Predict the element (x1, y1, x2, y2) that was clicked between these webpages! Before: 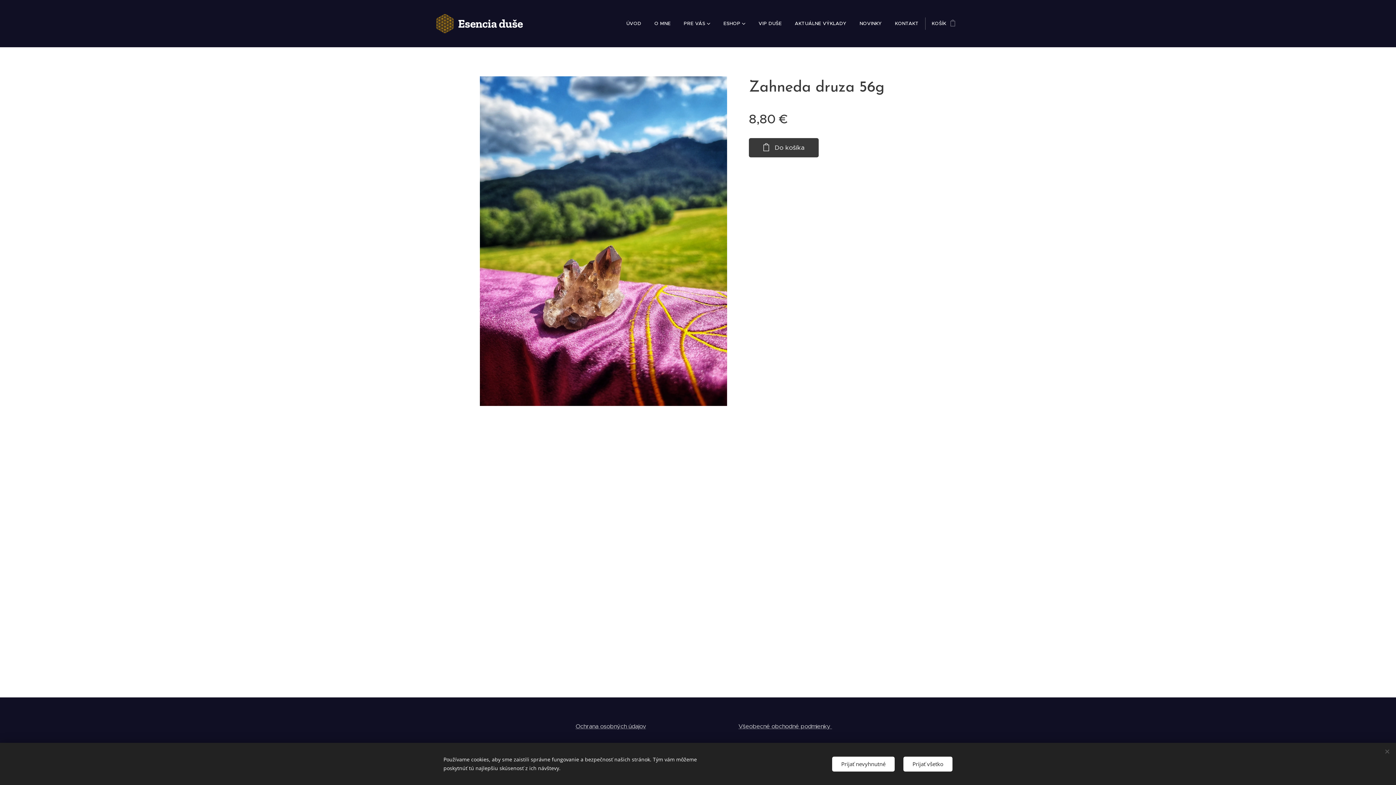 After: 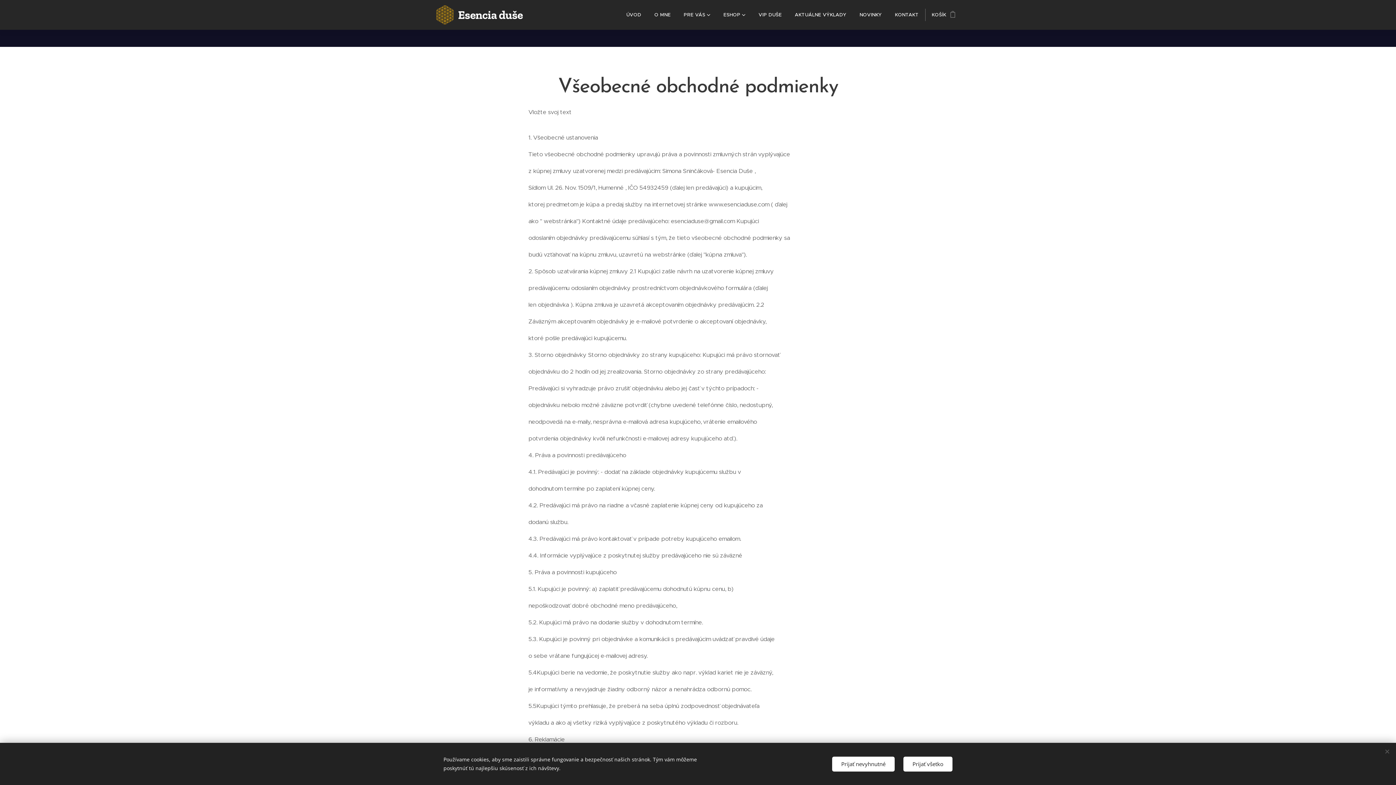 Action: bbox: (738, 722, 832, 730) label: Všeobecné obchodné podmienky 